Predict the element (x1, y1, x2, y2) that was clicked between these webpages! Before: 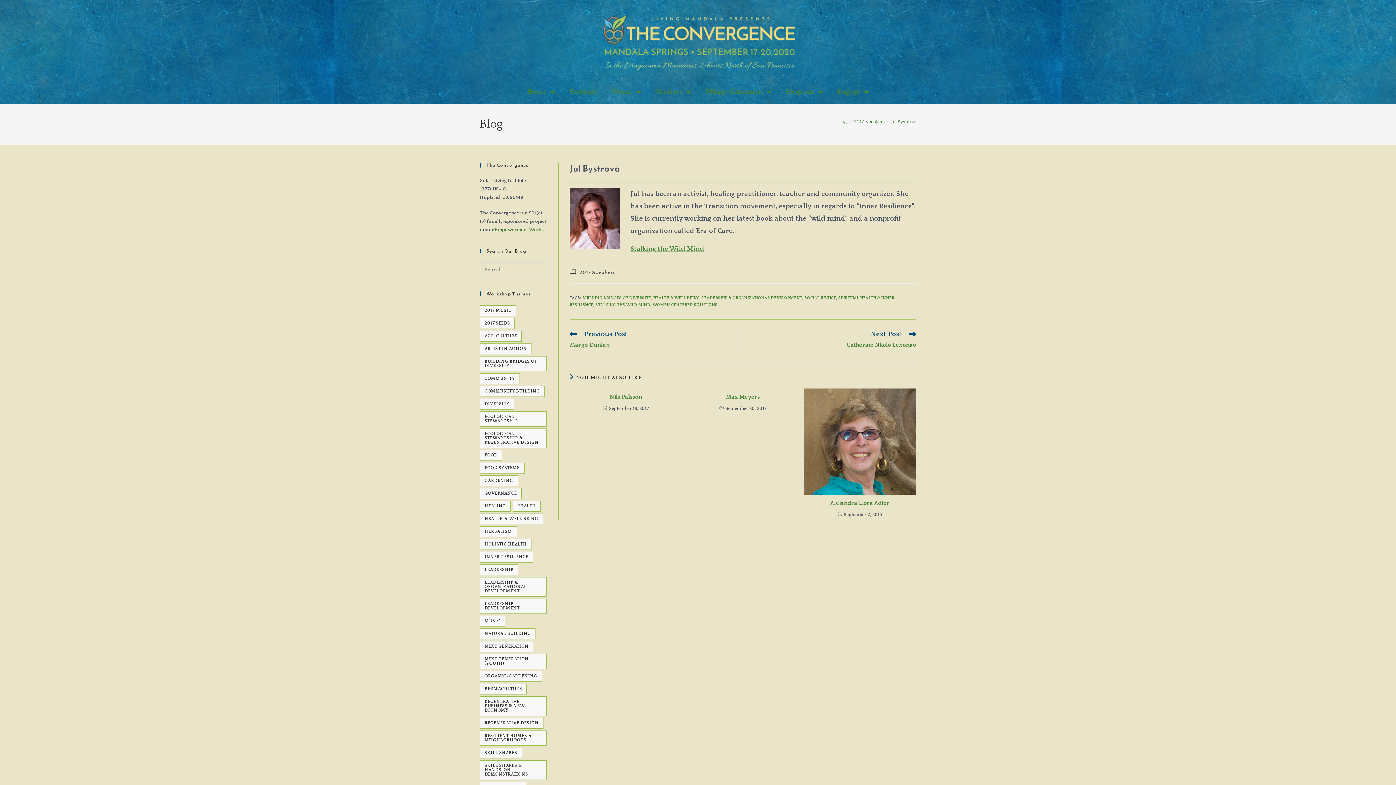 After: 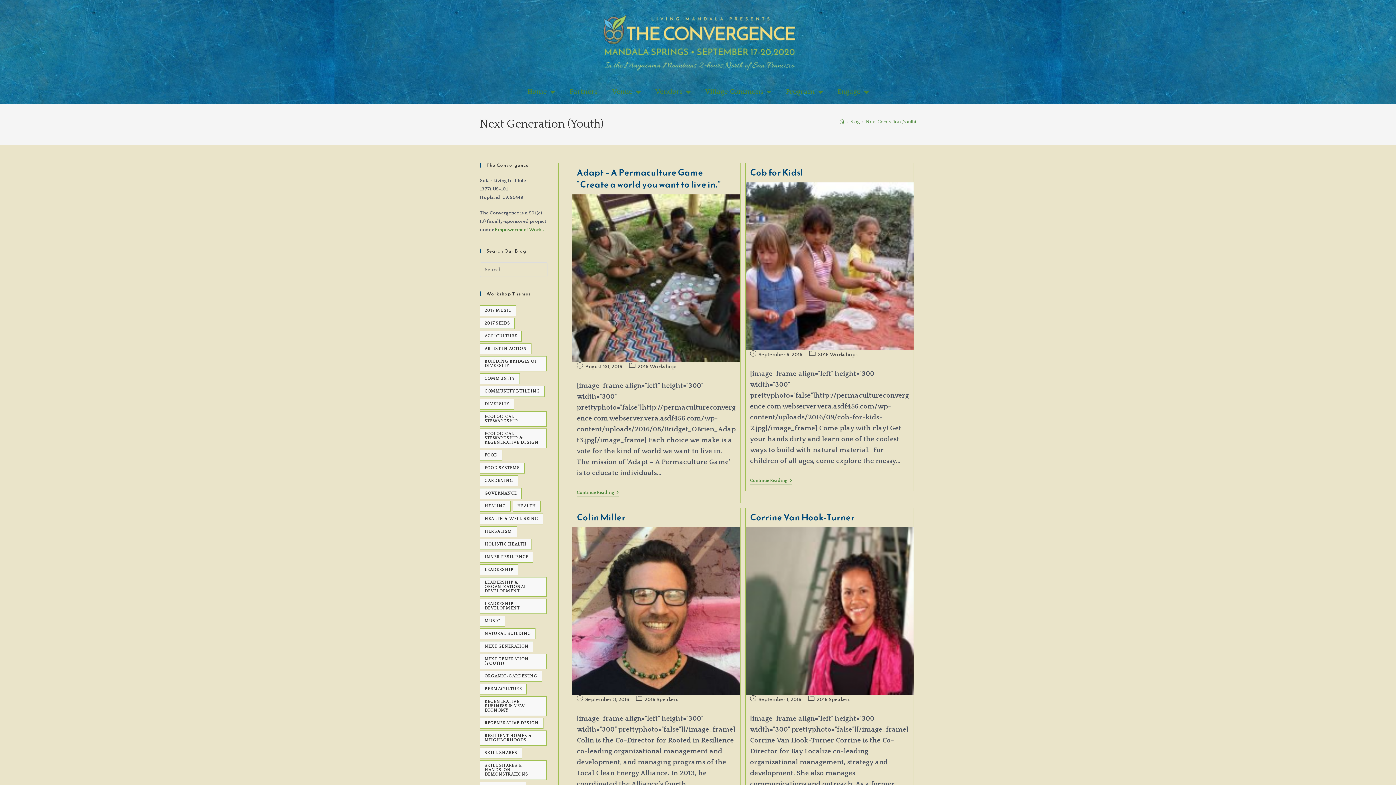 Action: bbox: (480, 654, 546, 669) label: Next Generation (Youth) (13 items)